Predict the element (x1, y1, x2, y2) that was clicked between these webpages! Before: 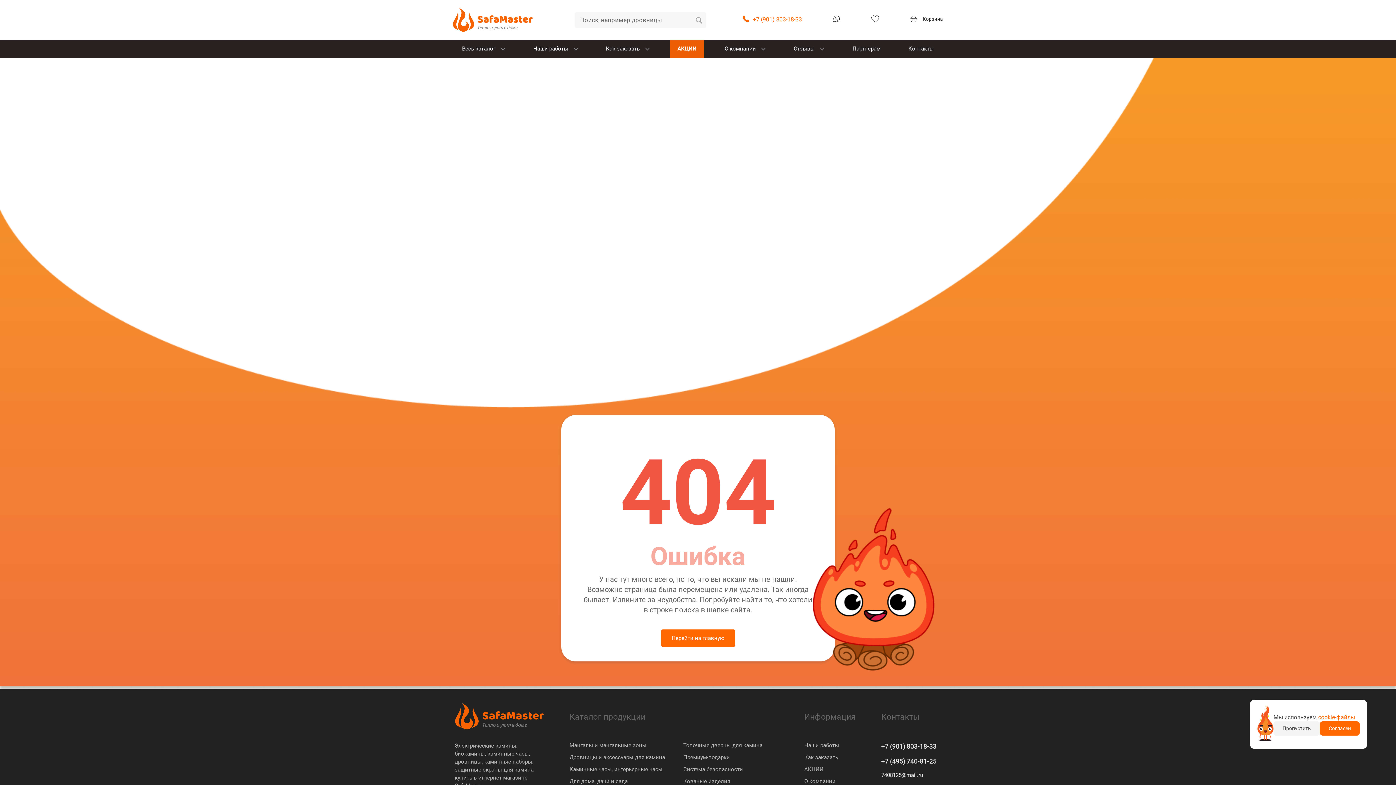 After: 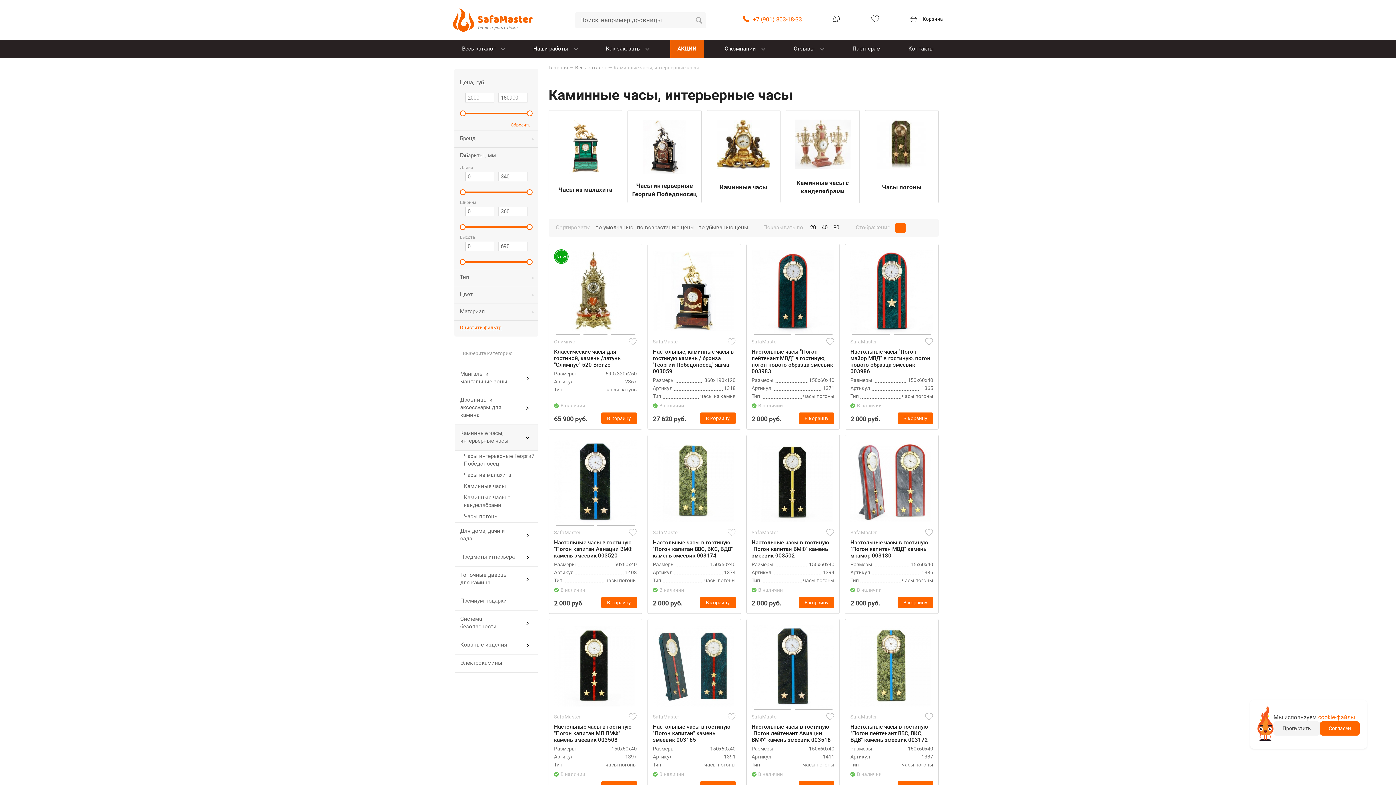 Action: label: Каминные часы, интерьерные часы bbox: (569, 765, 662, 773)